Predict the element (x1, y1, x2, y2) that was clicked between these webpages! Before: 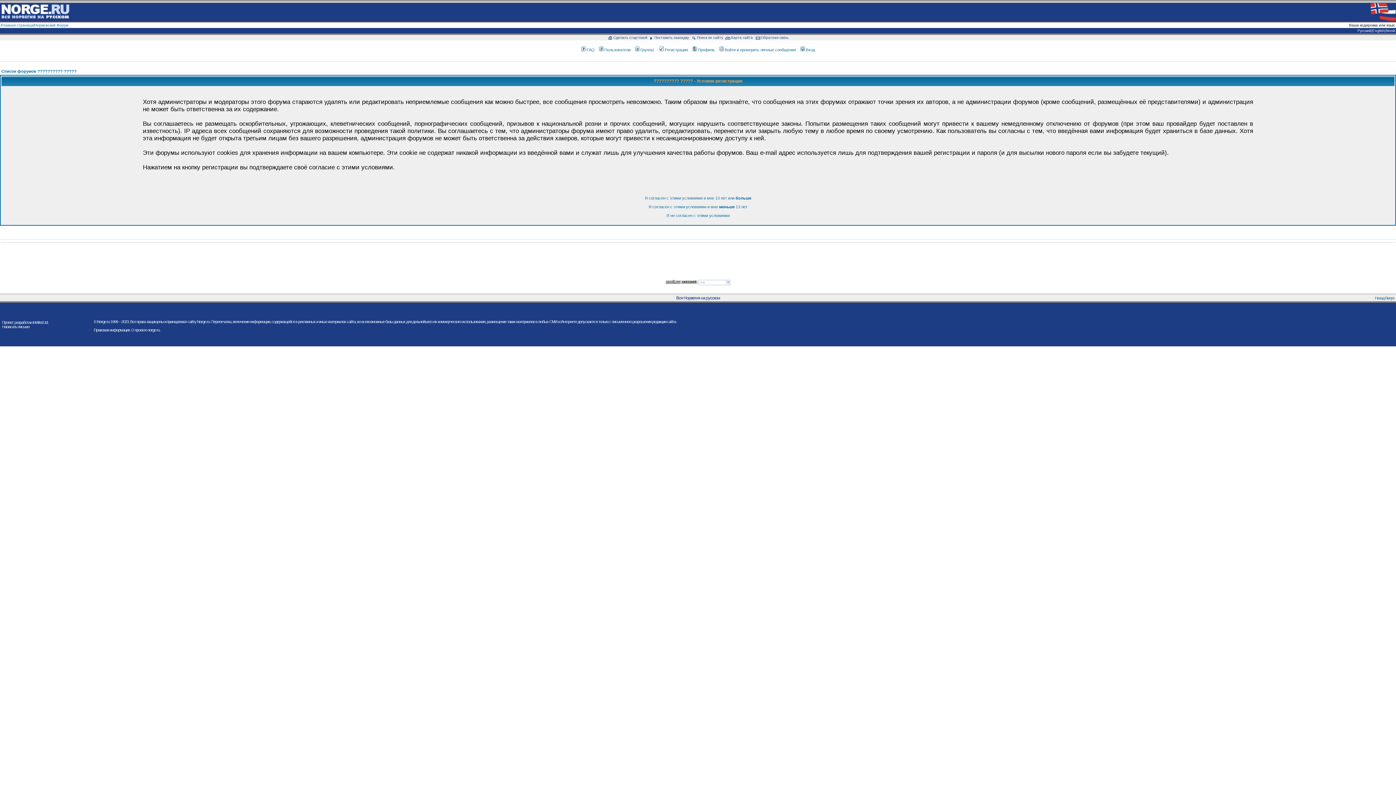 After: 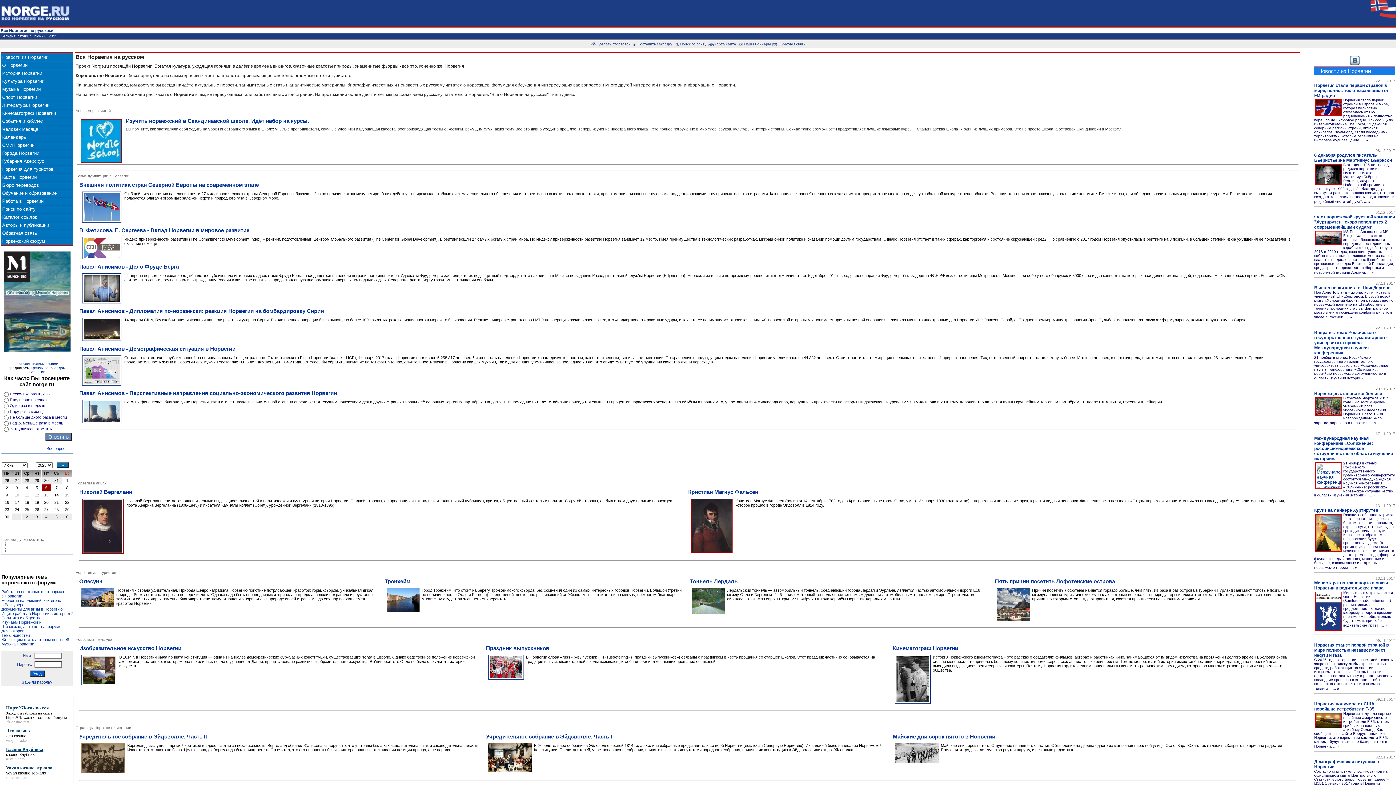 Action: bbox: (197, 319, 209, 324) label: Norge.ru